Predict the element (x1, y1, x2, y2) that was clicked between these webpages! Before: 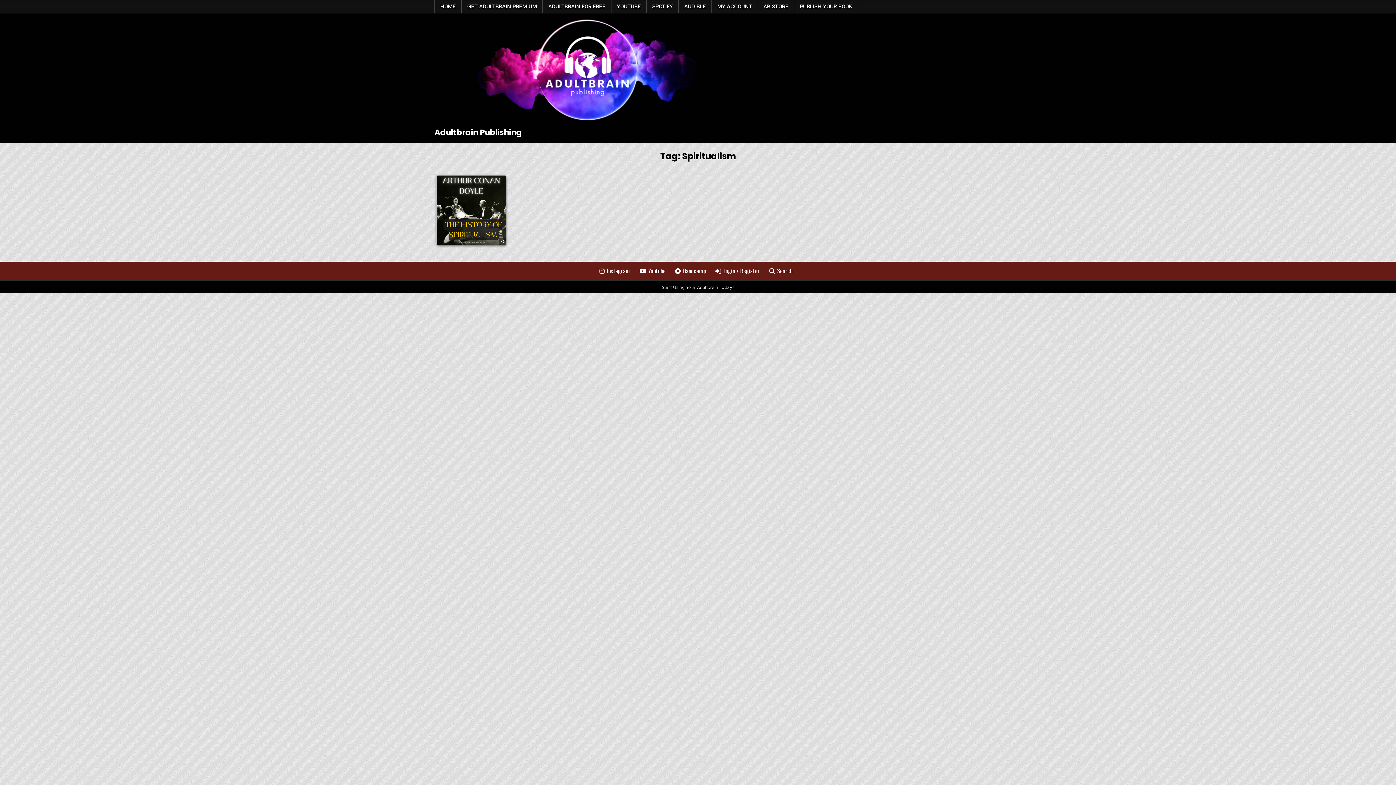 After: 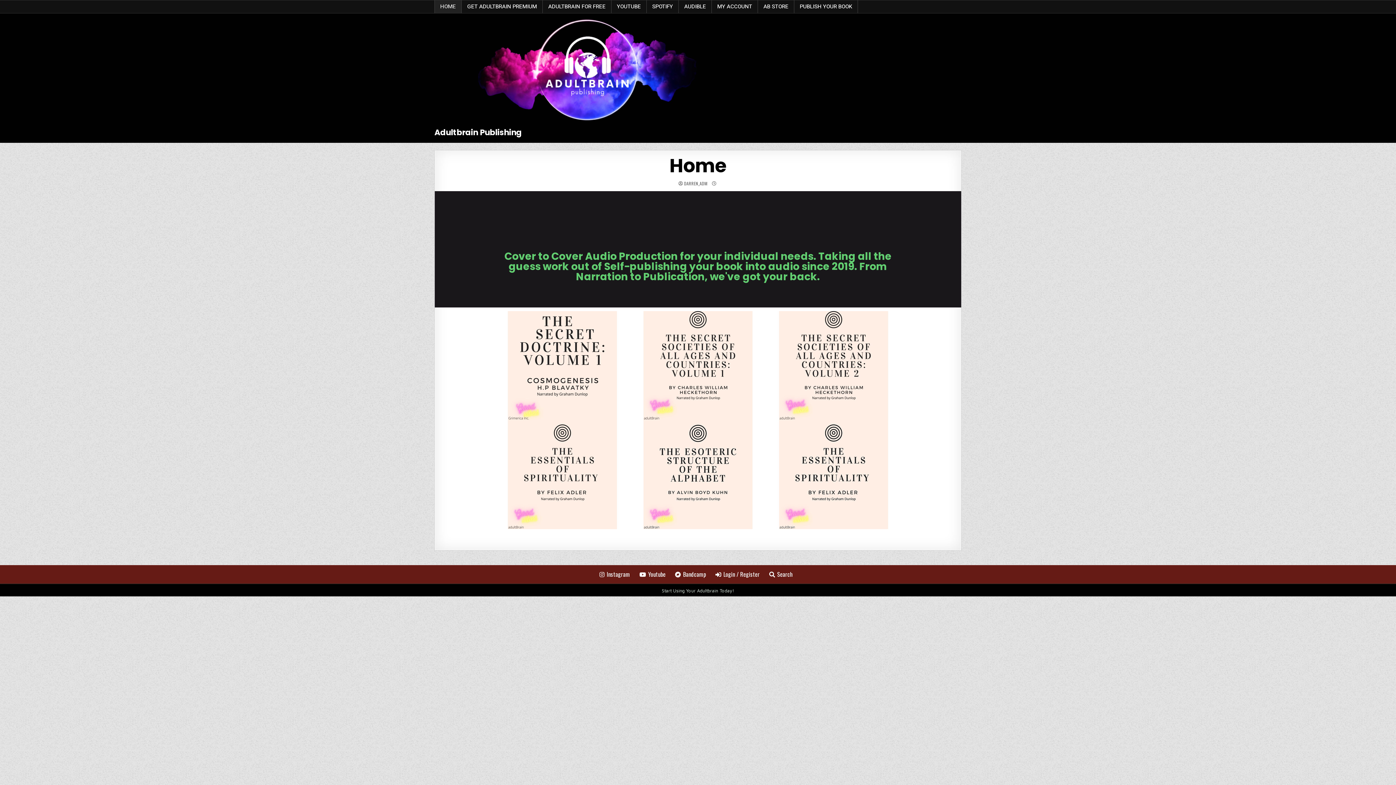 Action: label: HOME bbox: (434, 0, 461, 13)